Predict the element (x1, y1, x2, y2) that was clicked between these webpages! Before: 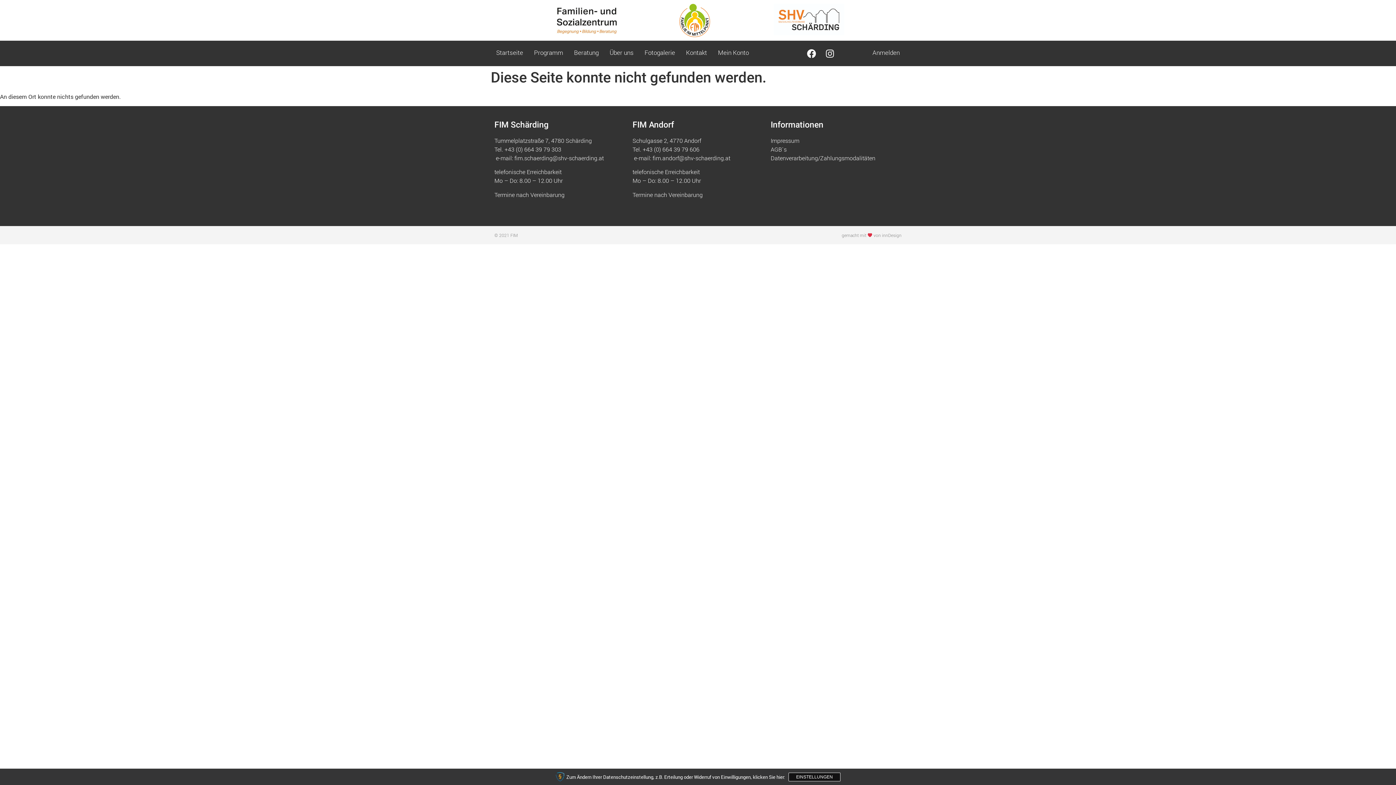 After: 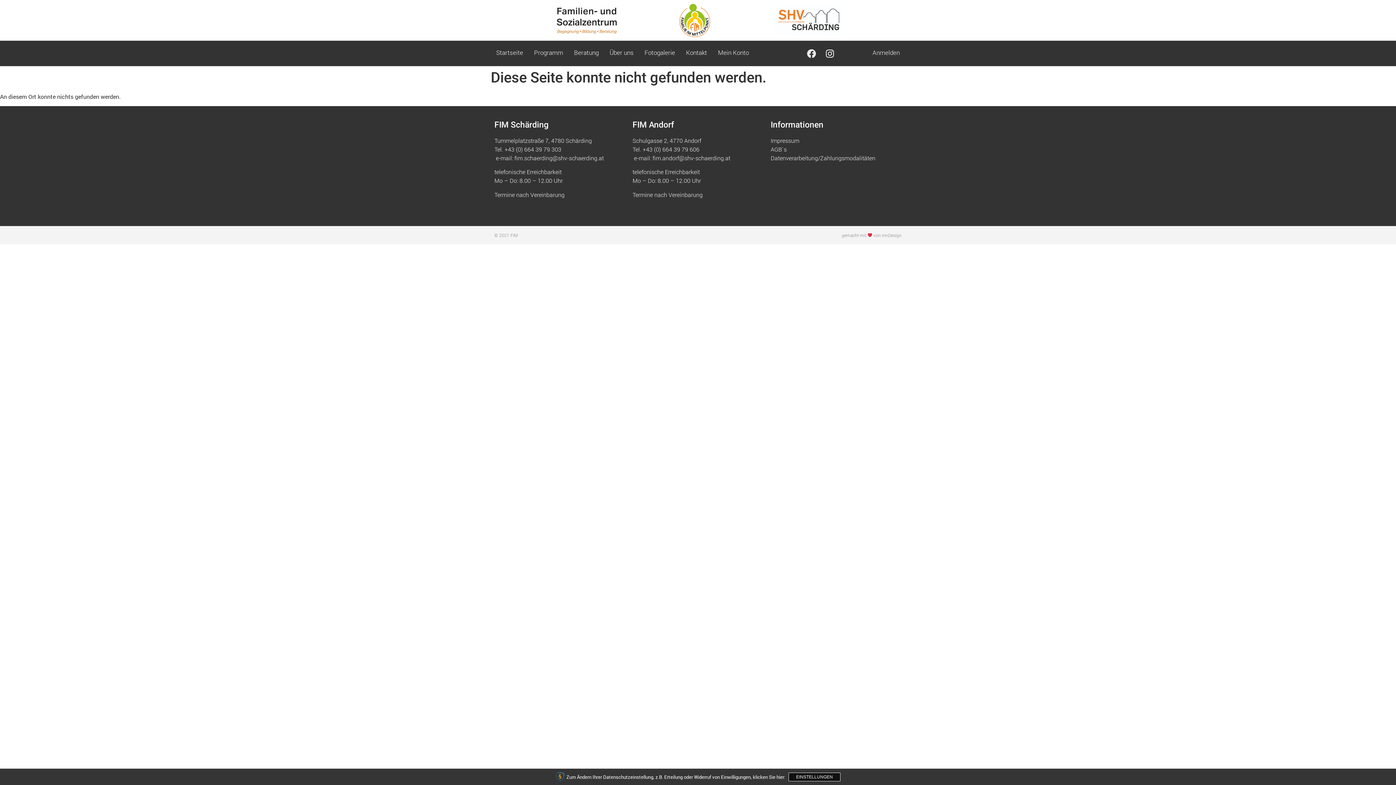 Action: bbox: (802, 44, 820, 62) label: Facebook